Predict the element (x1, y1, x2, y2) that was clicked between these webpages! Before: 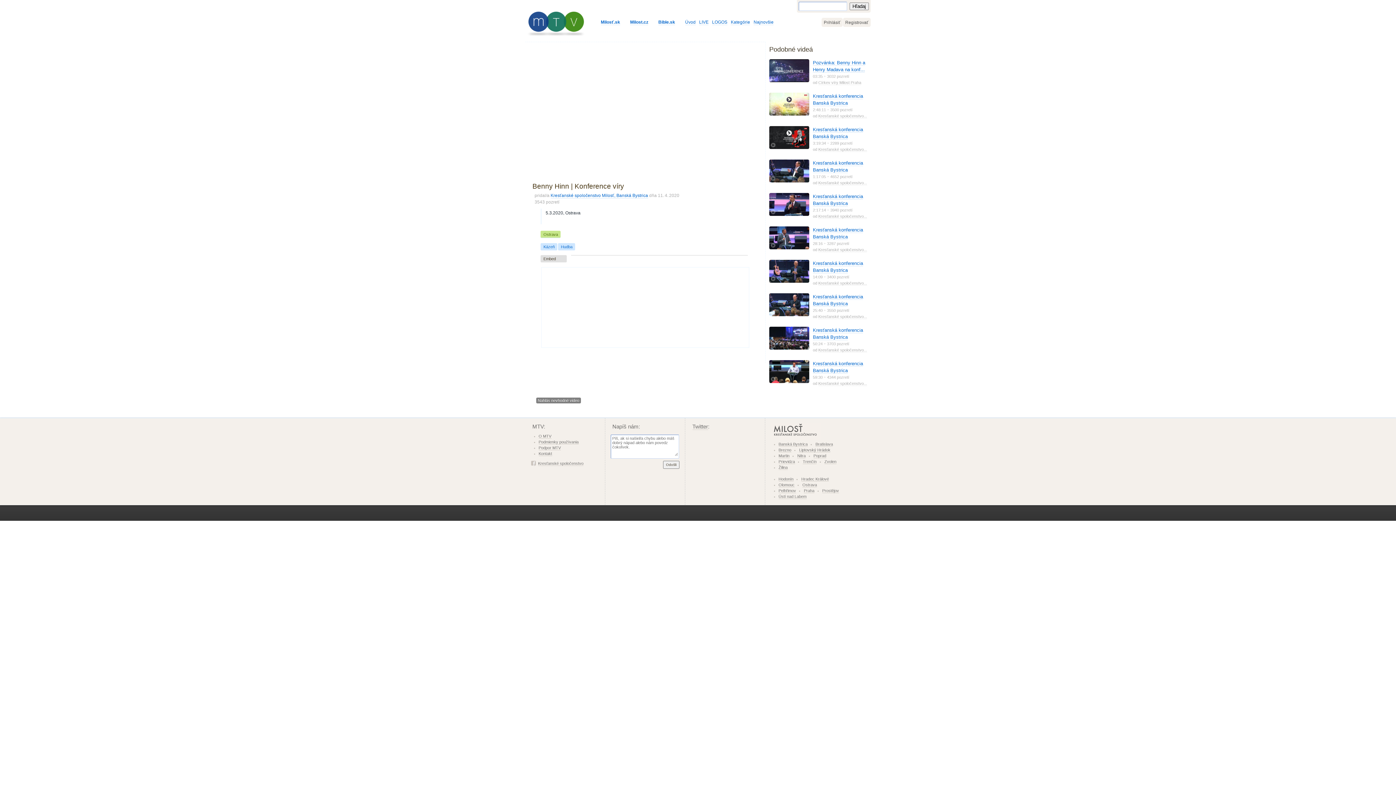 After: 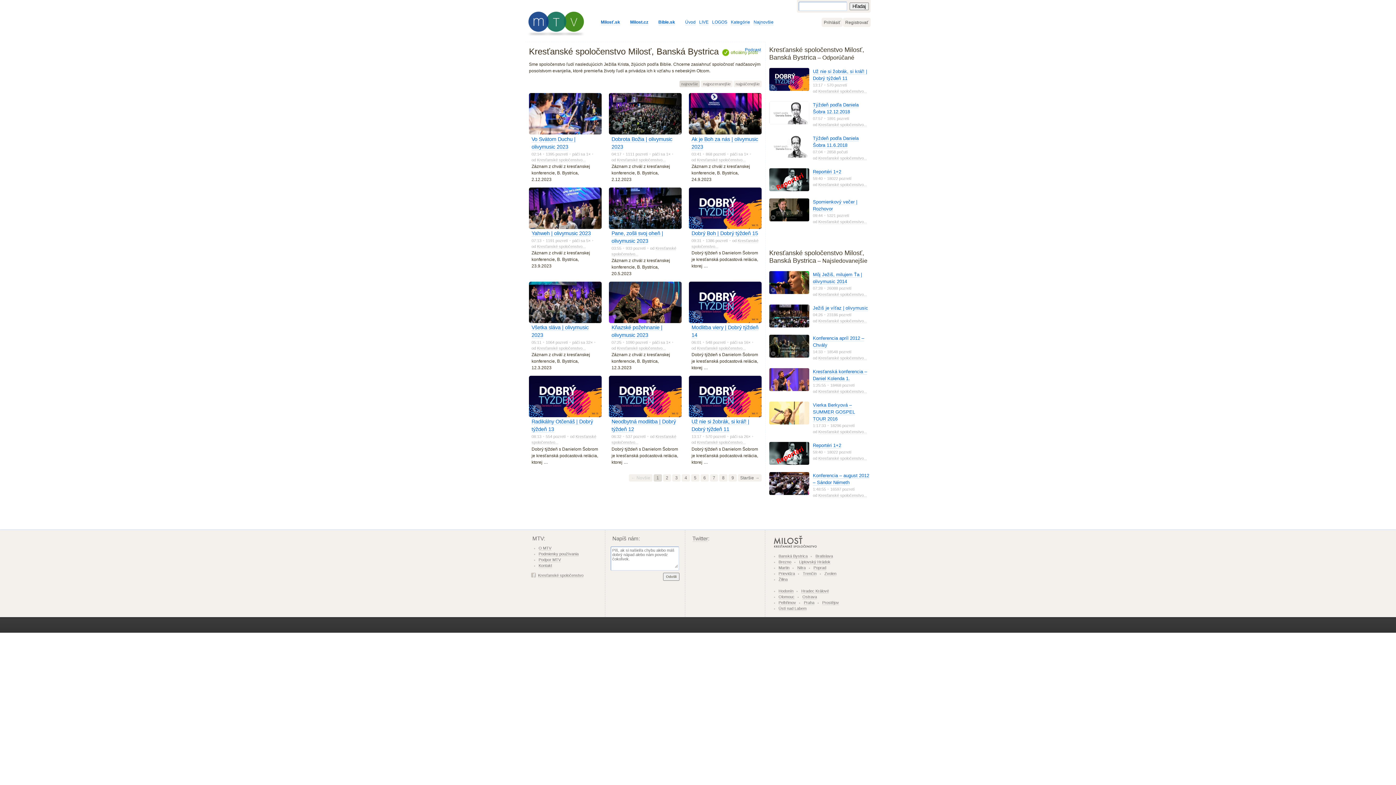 Action: bbox: (818, 281, 867, 285) label: Kresťanské spoločenstvo...